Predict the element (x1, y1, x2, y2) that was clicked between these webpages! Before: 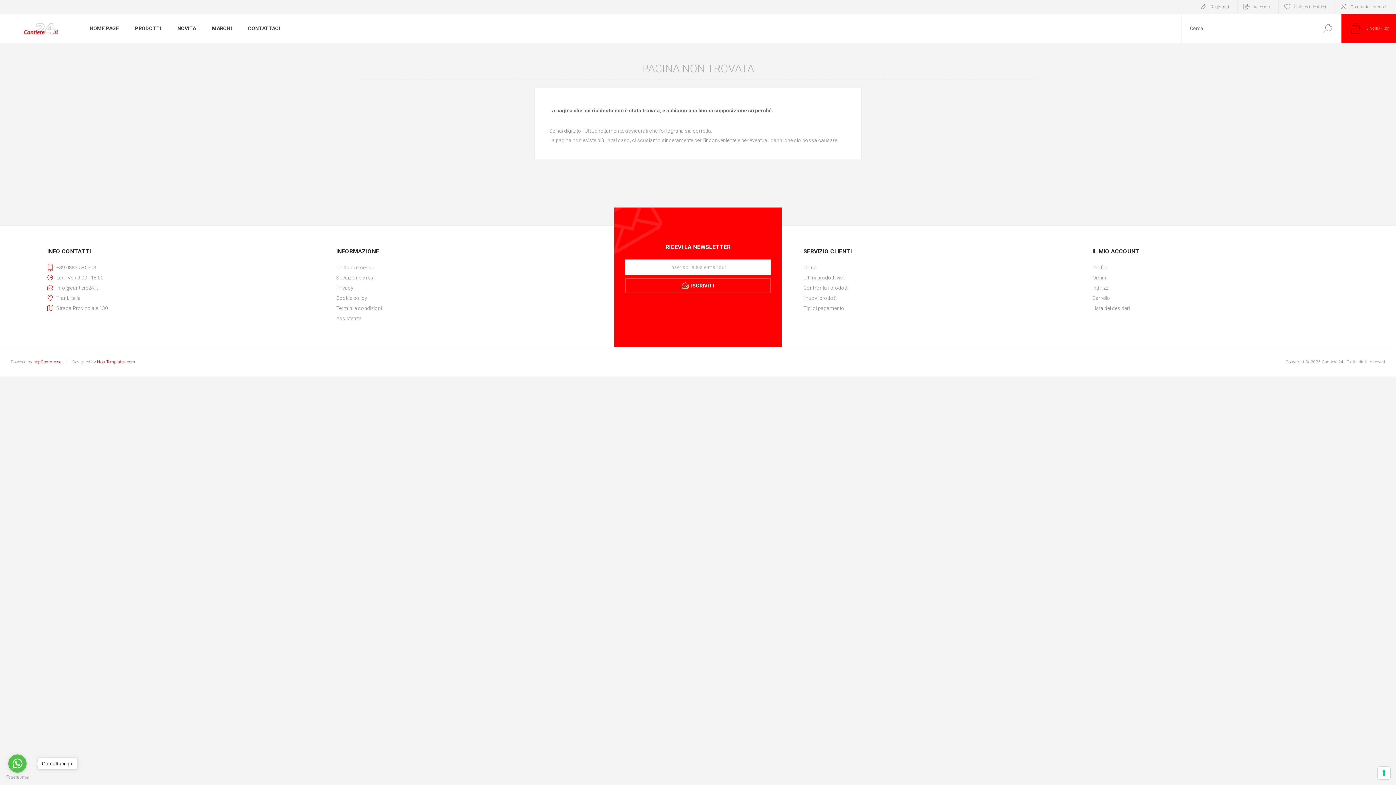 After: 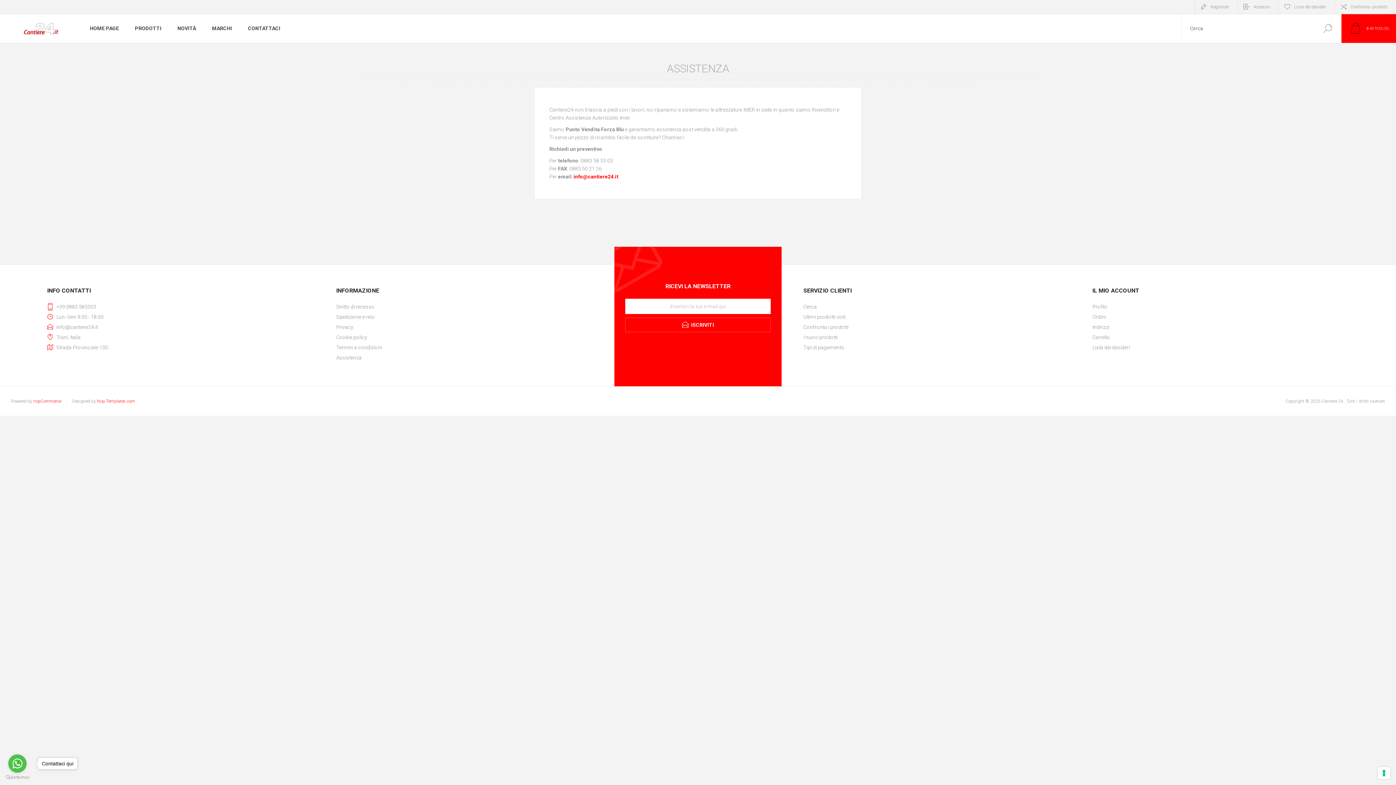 Action: label: Assistenza bbox: (336, 313, 592, 323)